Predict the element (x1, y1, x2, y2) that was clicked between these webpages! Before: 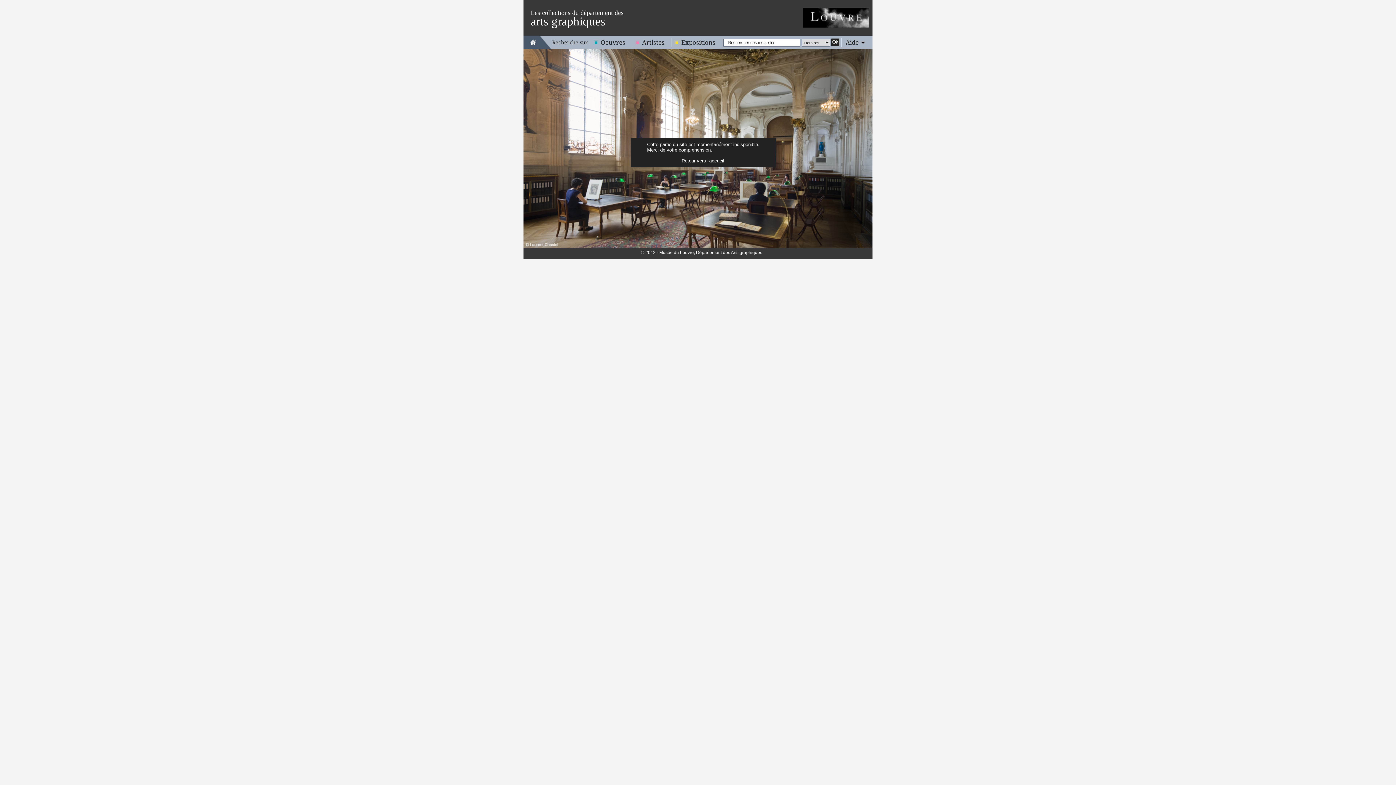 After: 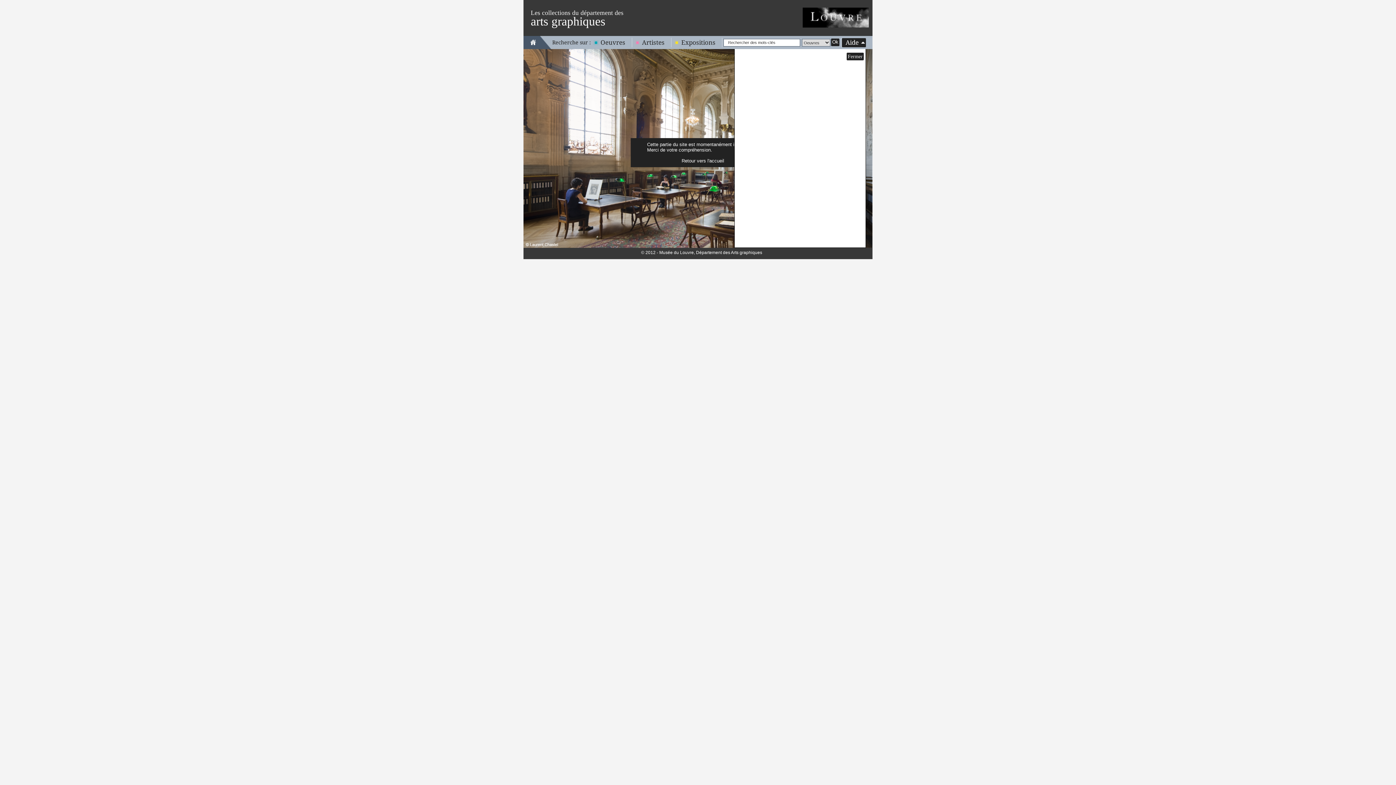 Action: label: Aide bbox: (842, 38, 866, 46)